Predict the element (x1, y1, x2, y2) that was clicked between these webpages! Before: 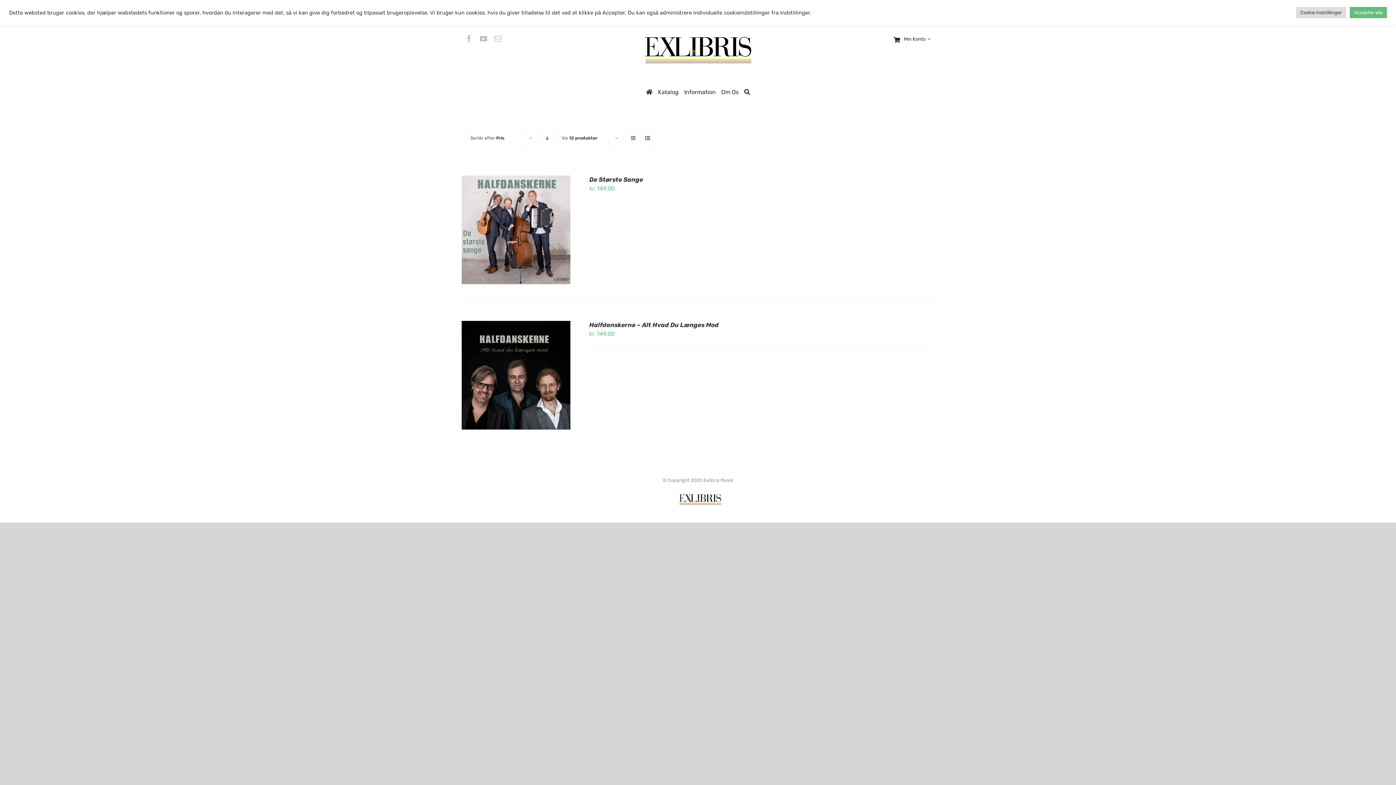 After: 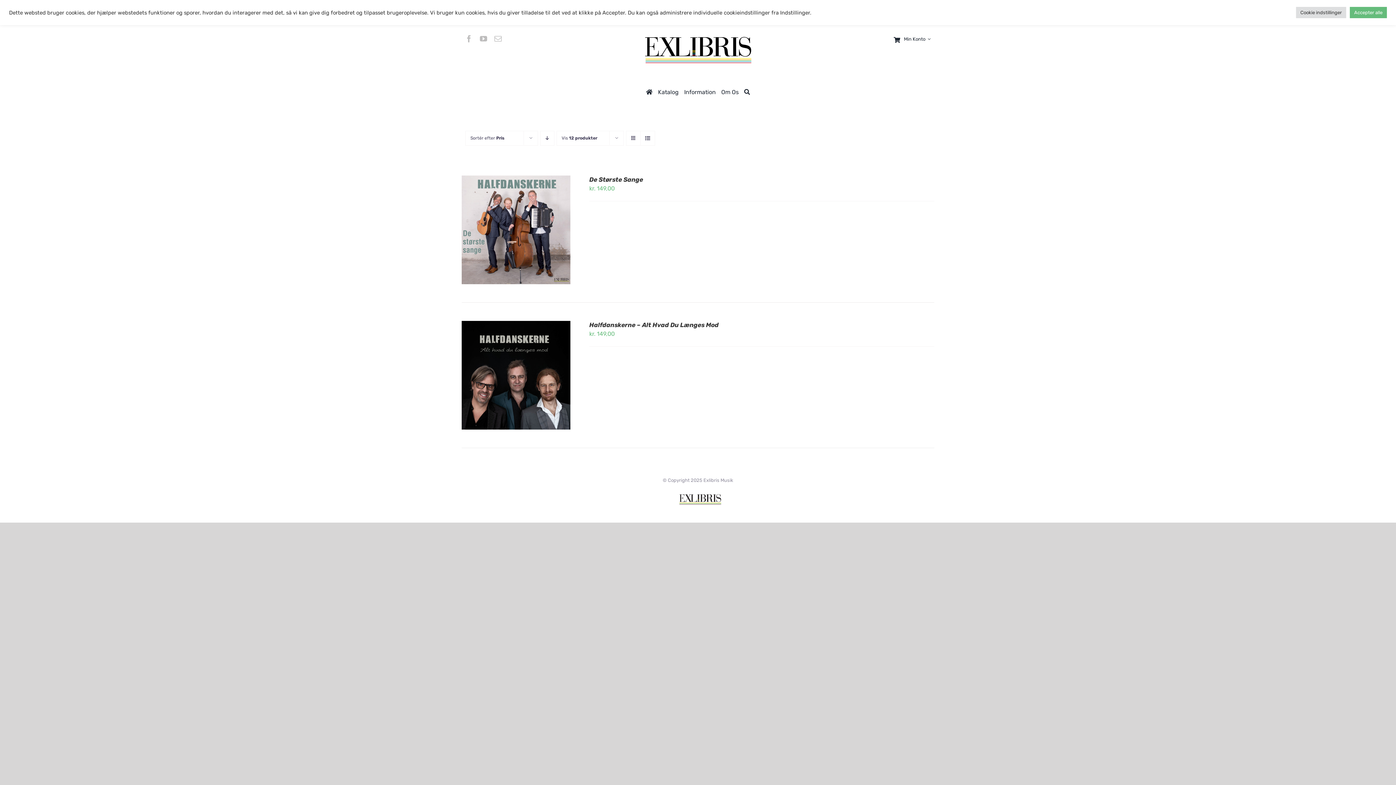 Action: label: Vis som liste bbox: (640, 131, 654, 145)